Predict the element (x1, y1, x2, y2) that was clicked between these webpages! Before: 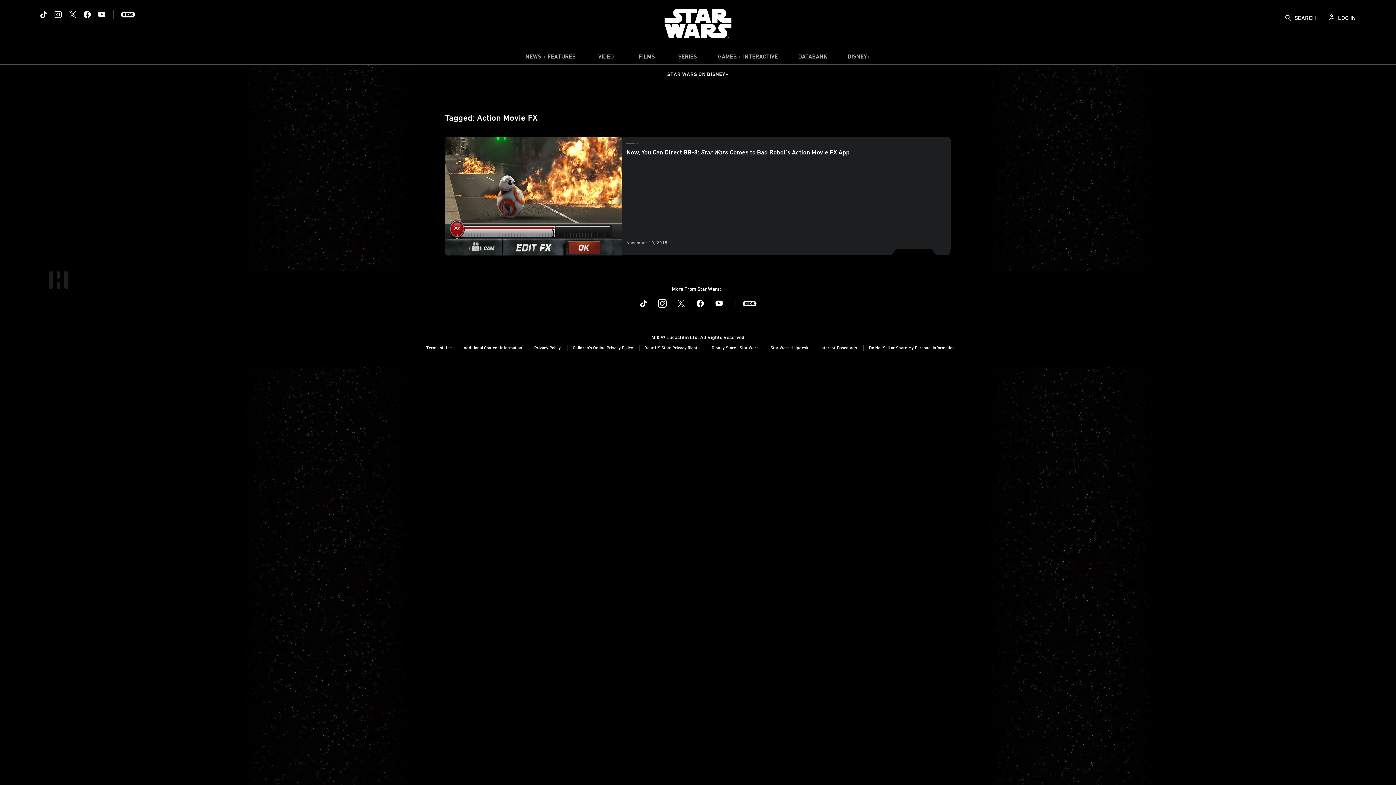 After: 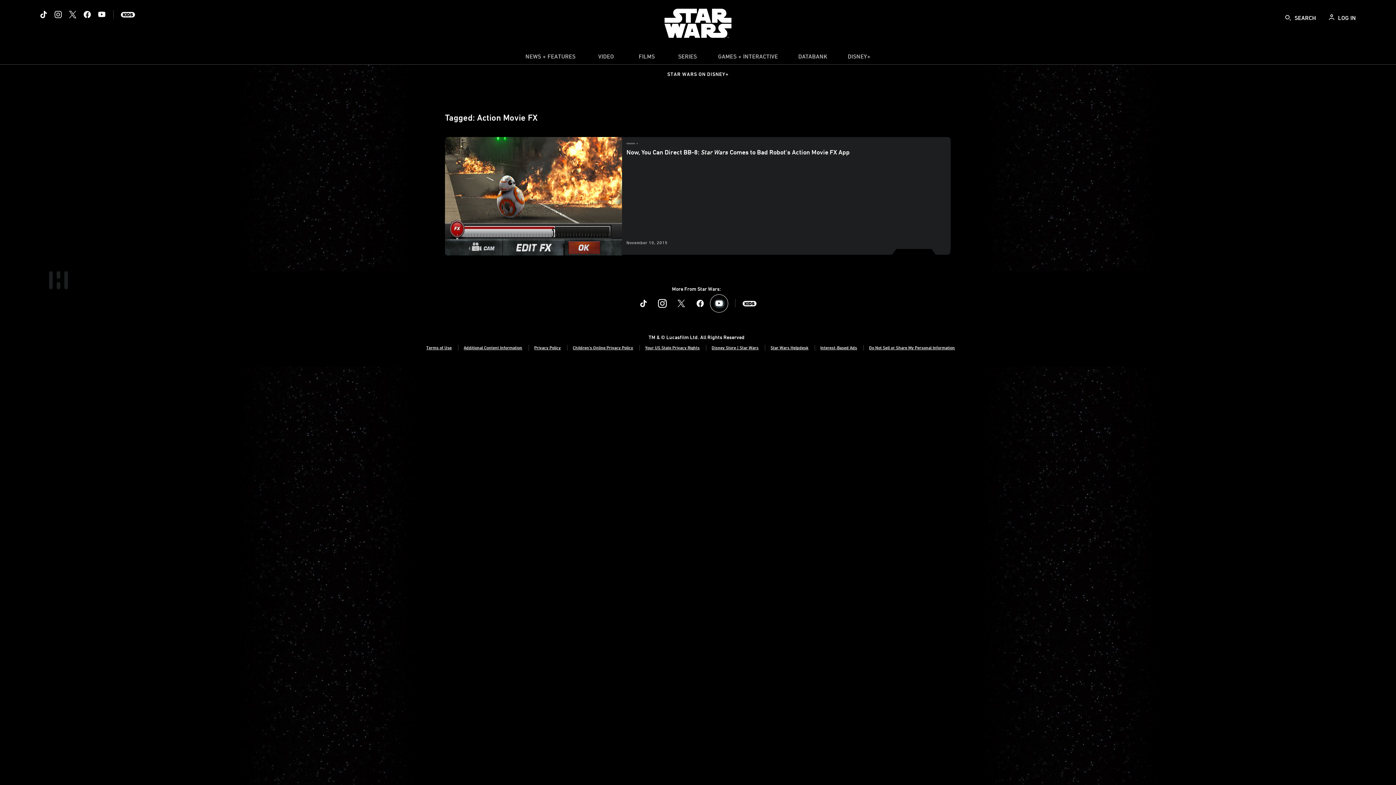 Action: bbox: (710, 294, 728, 312) label: Youtube